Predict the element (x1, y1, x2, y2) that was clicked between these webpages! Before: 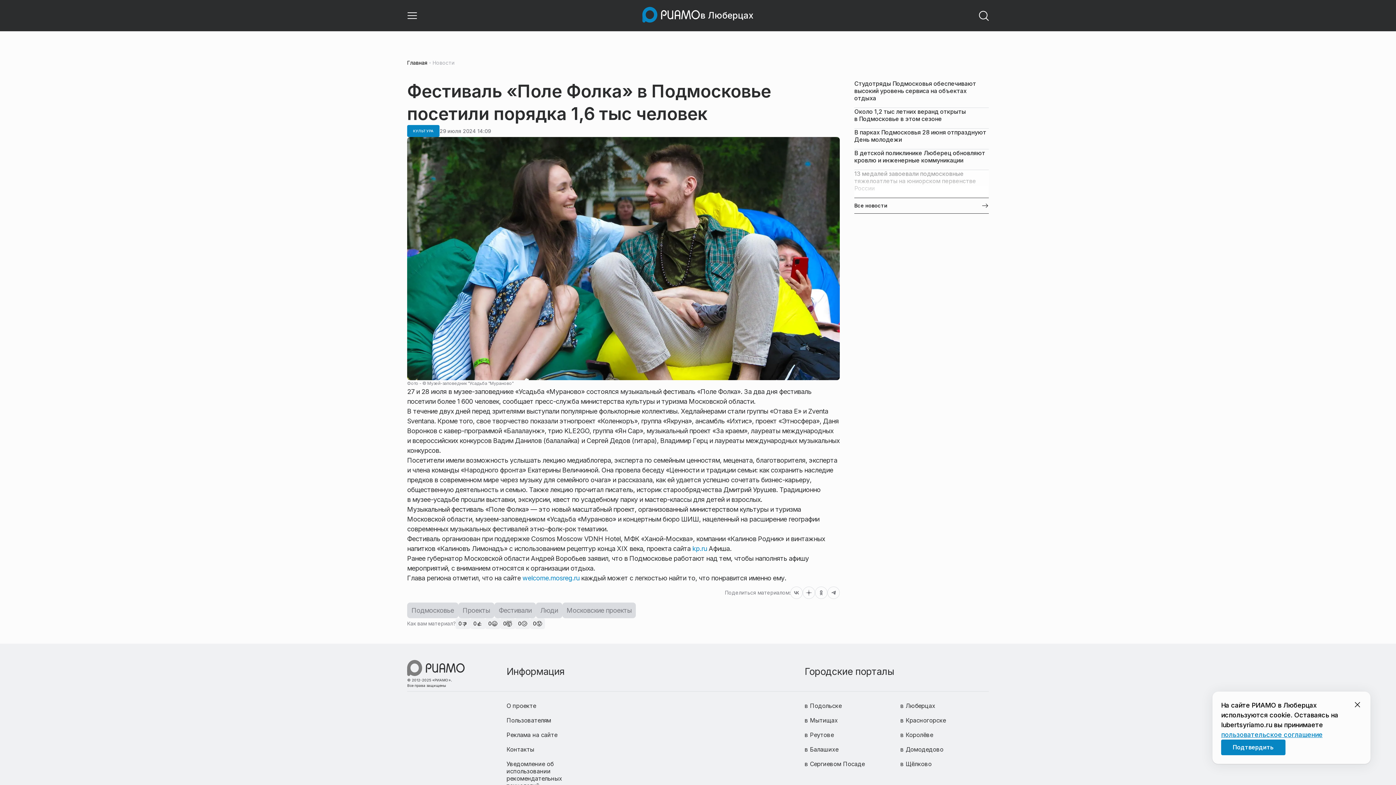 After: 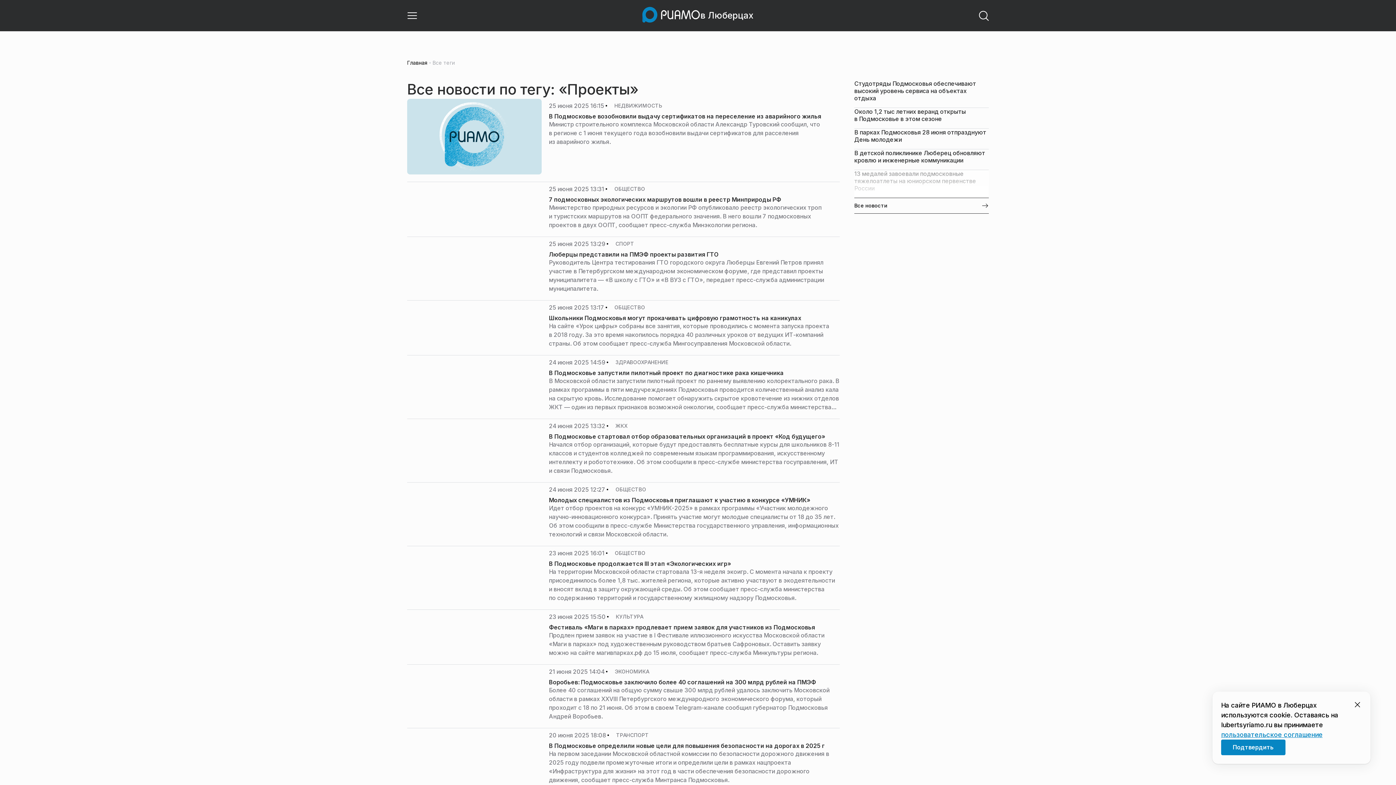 Action: bbox: (458, 603, 494, 618) label: Проекты